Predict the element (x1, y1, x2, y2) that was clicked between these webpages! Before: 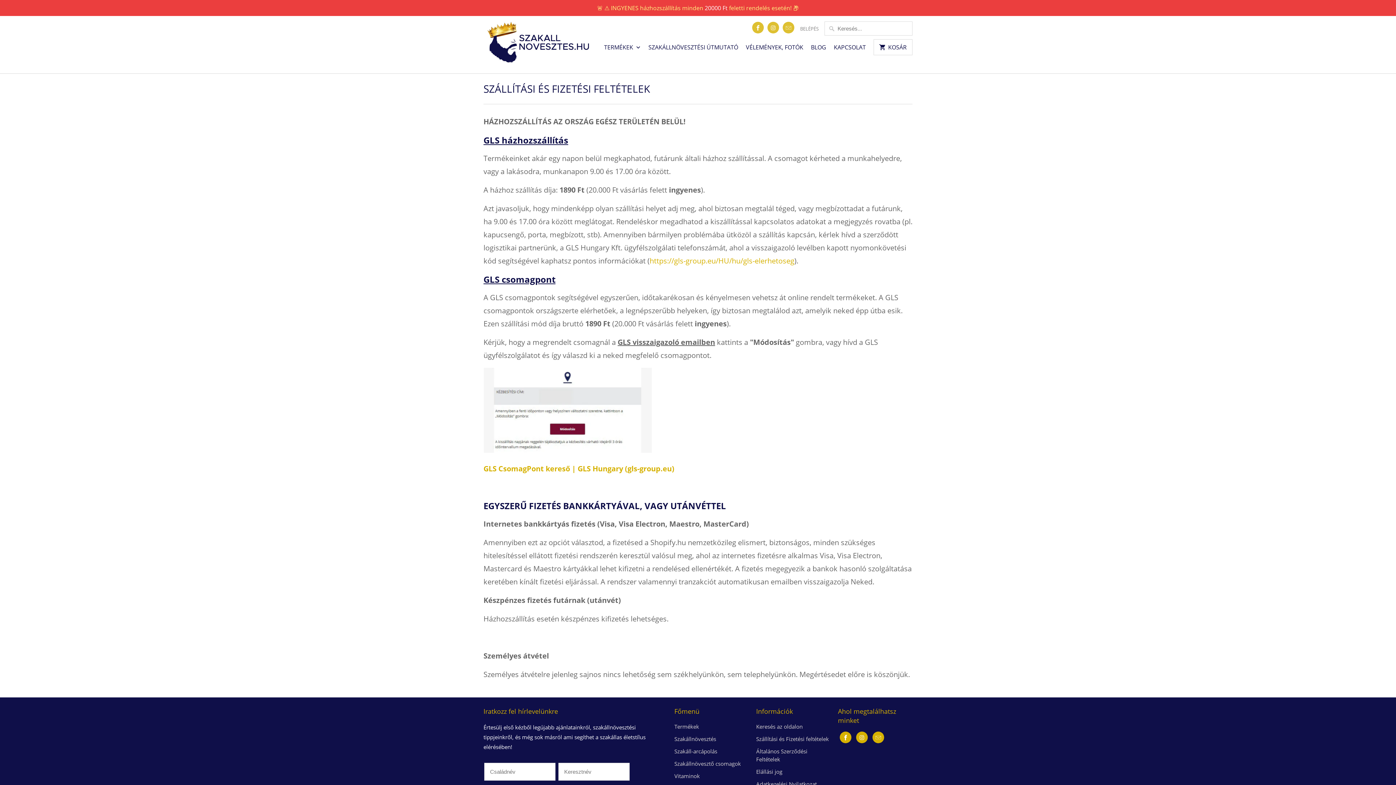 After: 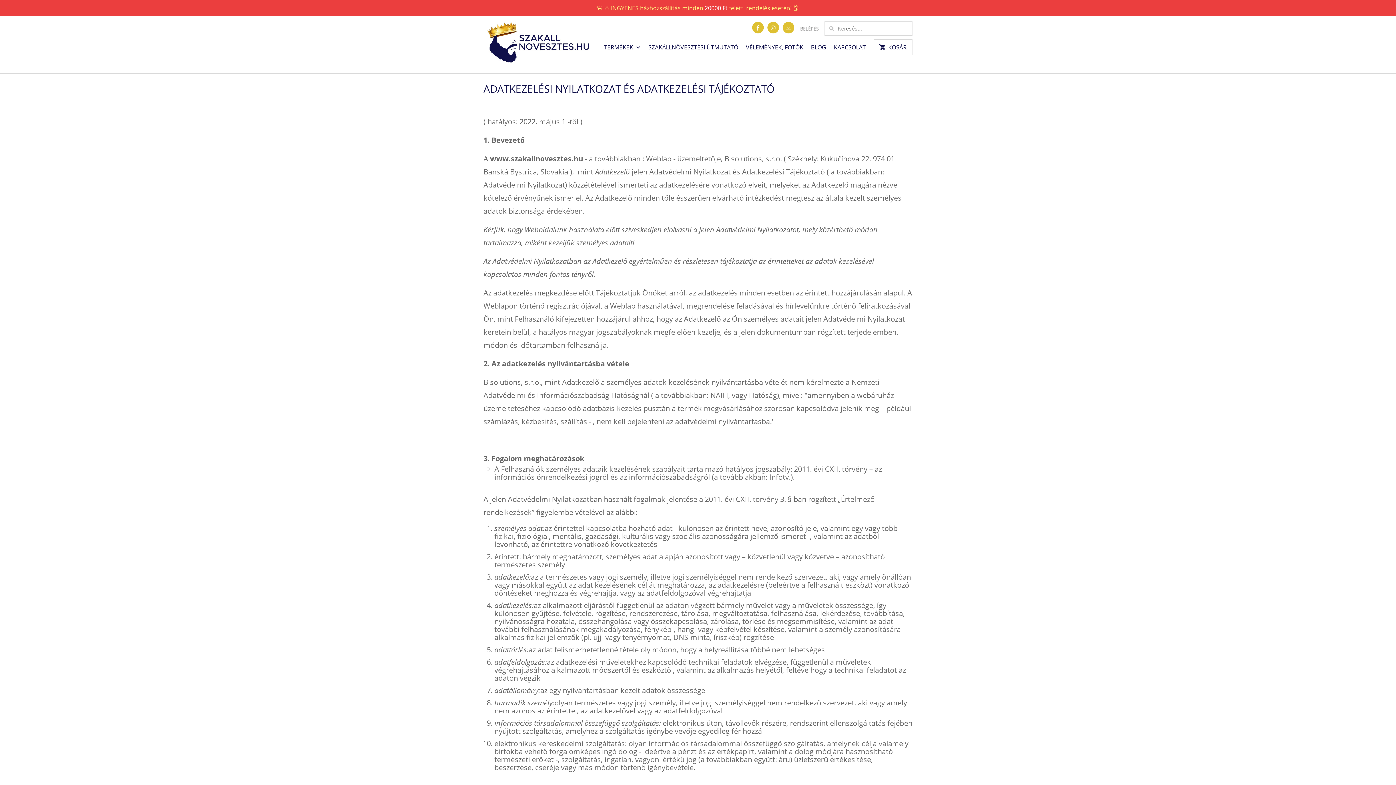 Action: label: Adatkezelési Nyilatkozat bbox: (756, 780, 817, 788)